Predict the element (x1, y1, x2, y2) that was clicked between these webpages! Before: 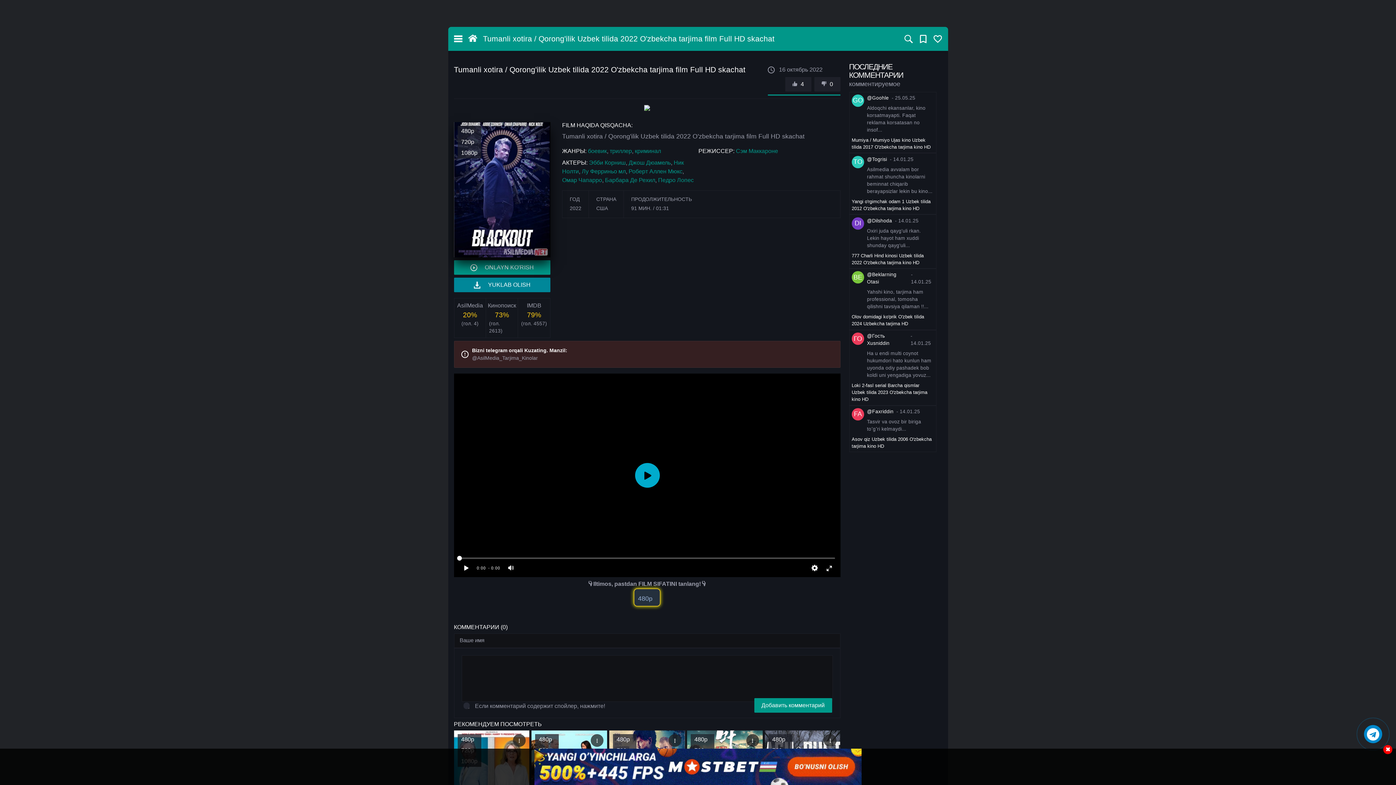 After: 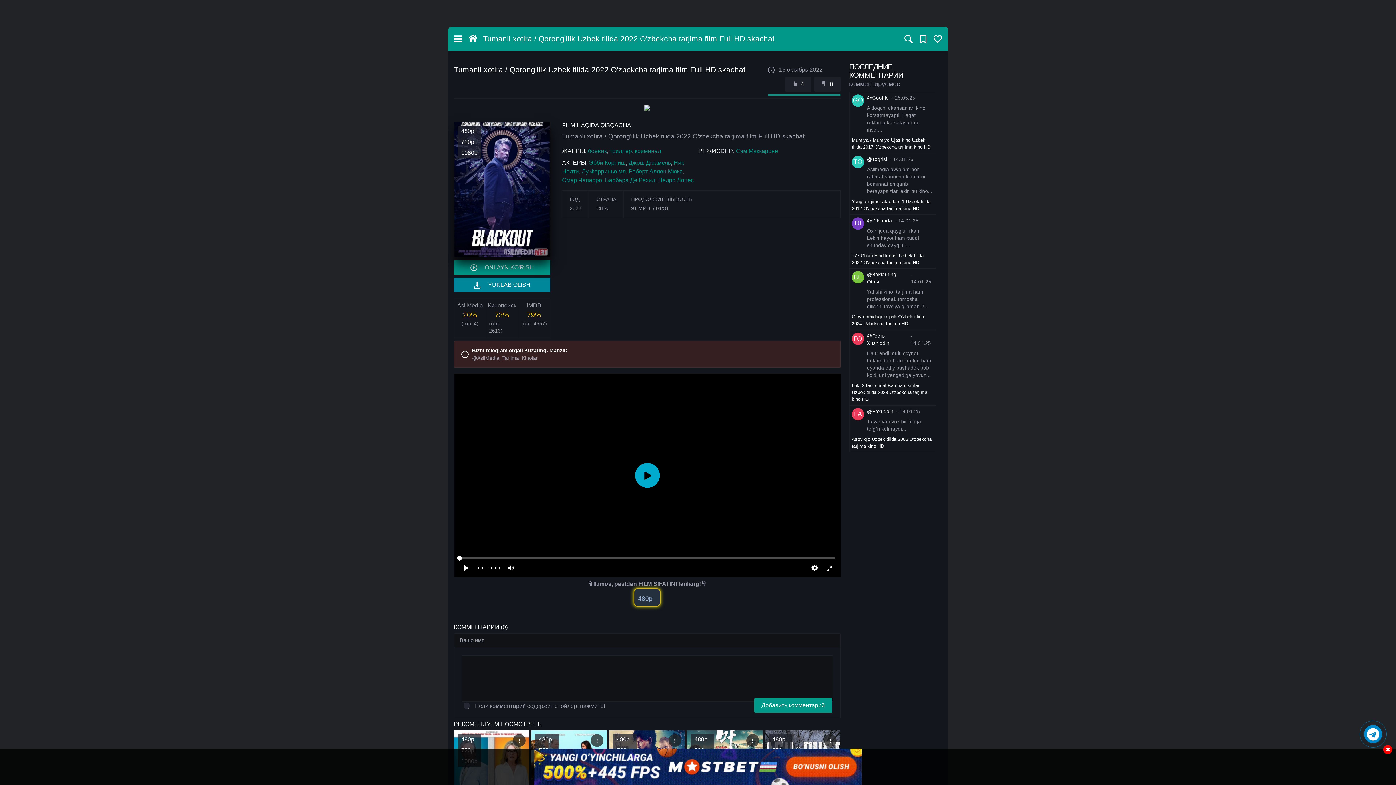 Action: bbox: (534, 749, 861, 785)